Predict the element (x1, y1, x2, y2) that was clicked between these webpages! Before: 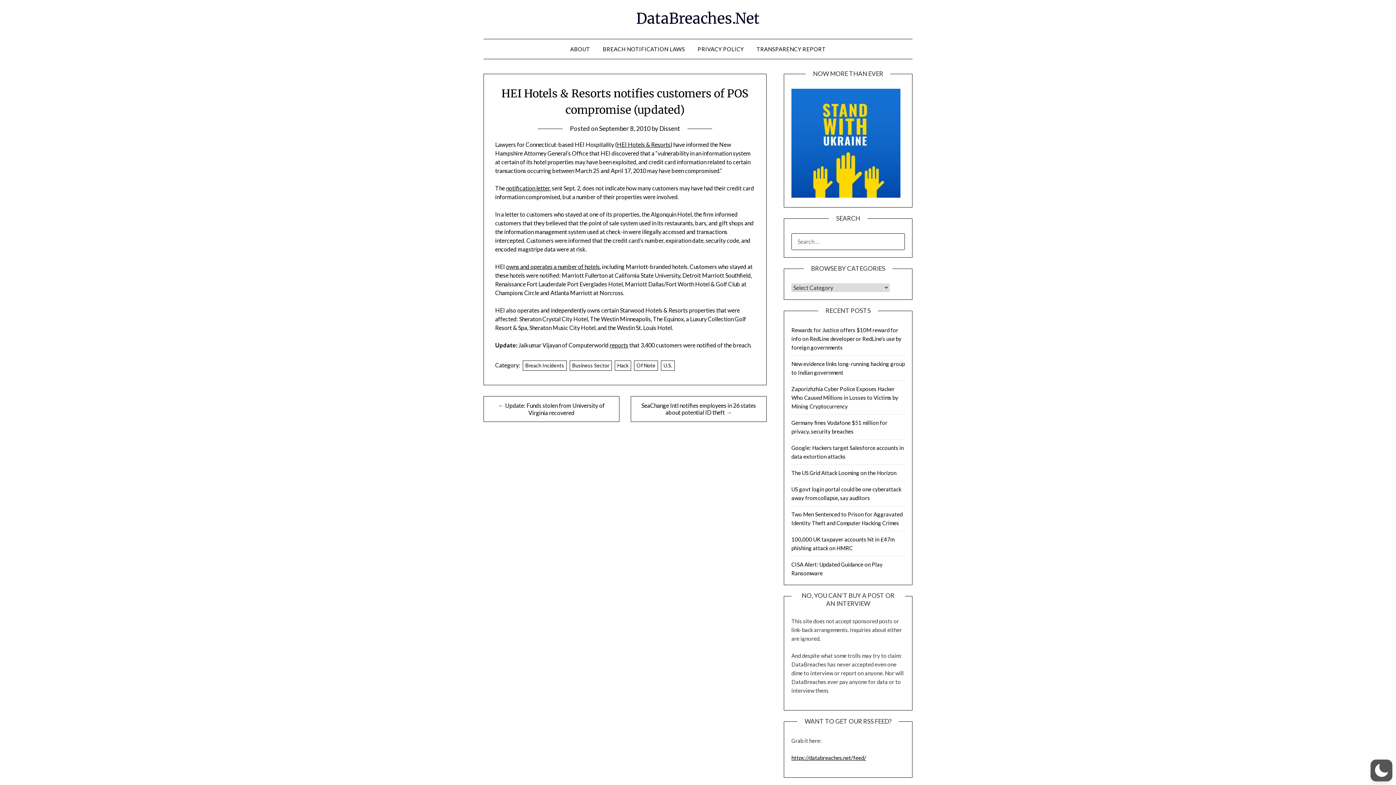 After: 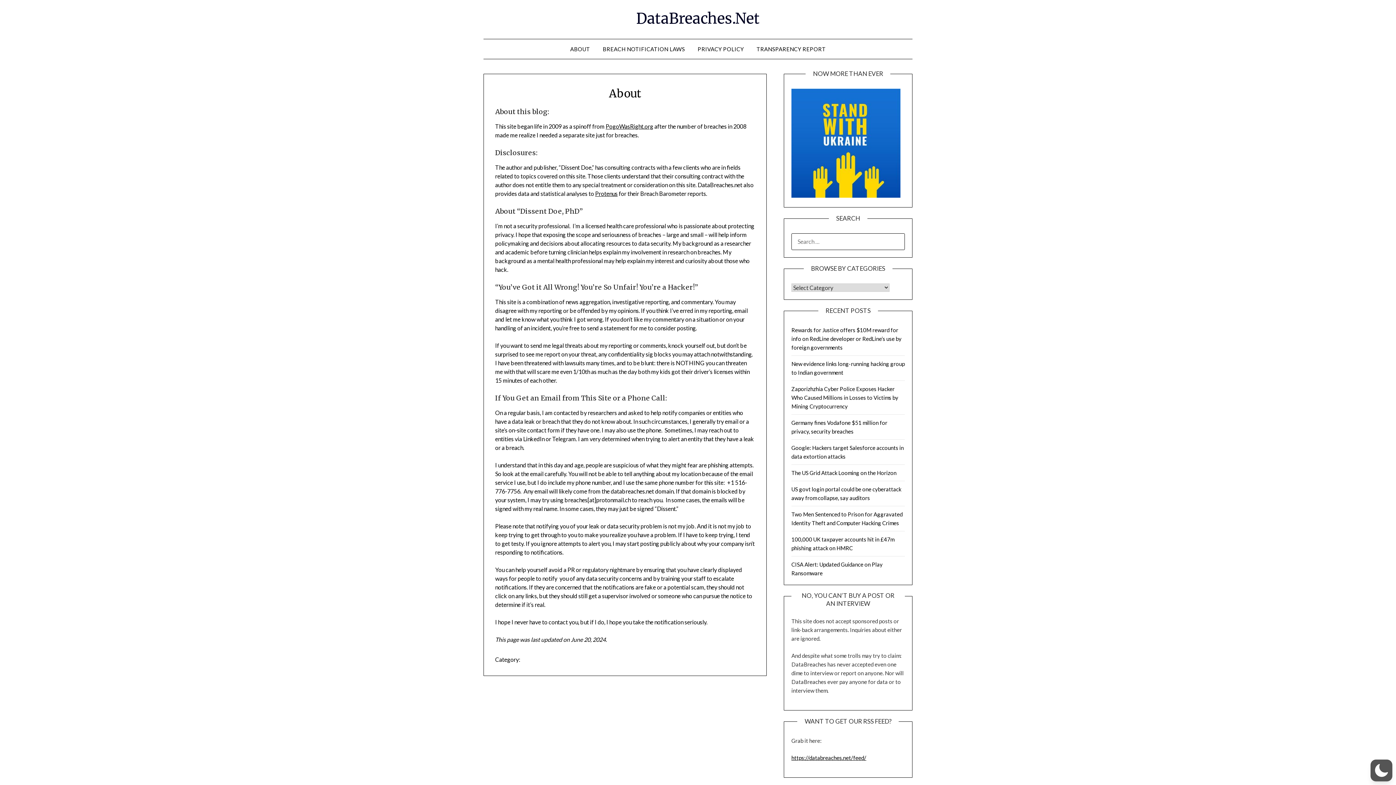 Action: label: ABOUT bbox: (564, 39, 596, 58)